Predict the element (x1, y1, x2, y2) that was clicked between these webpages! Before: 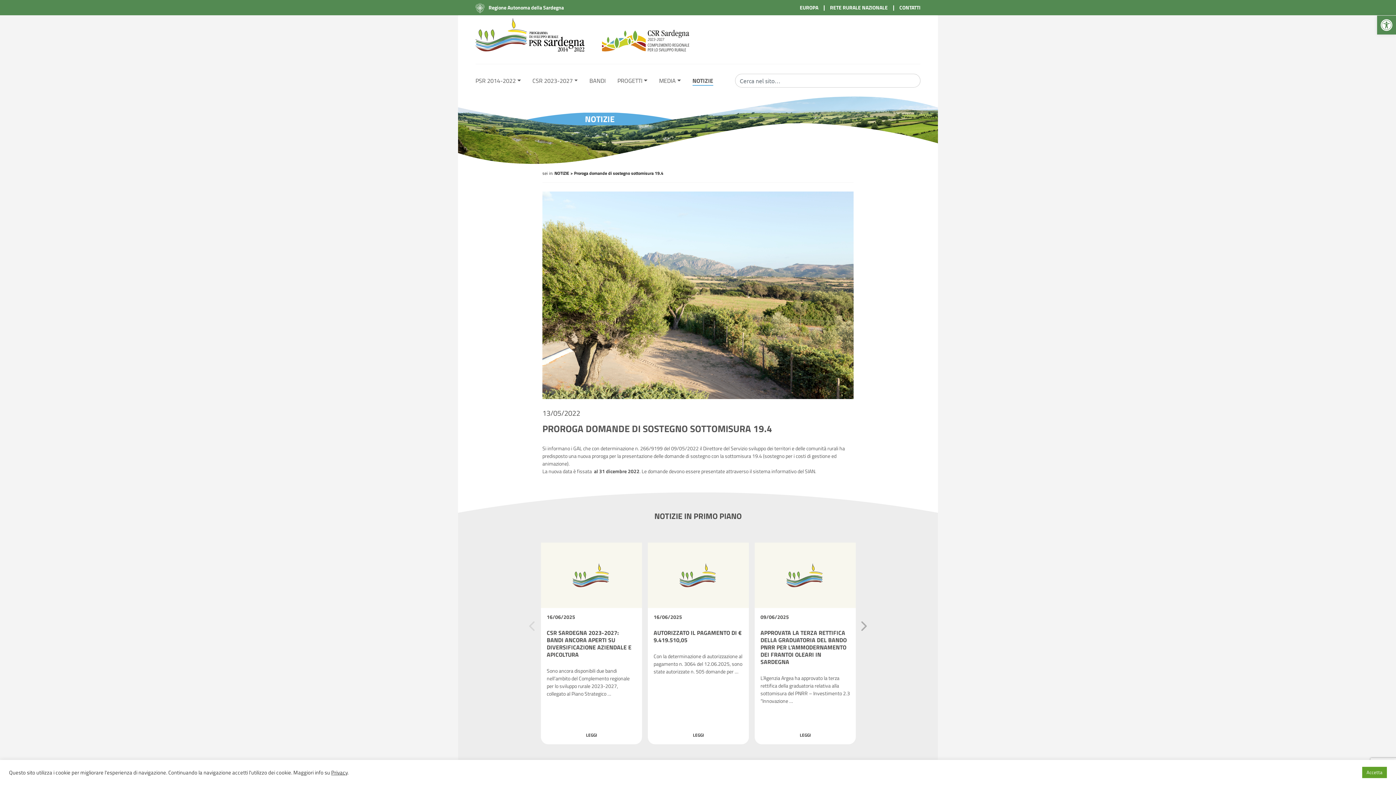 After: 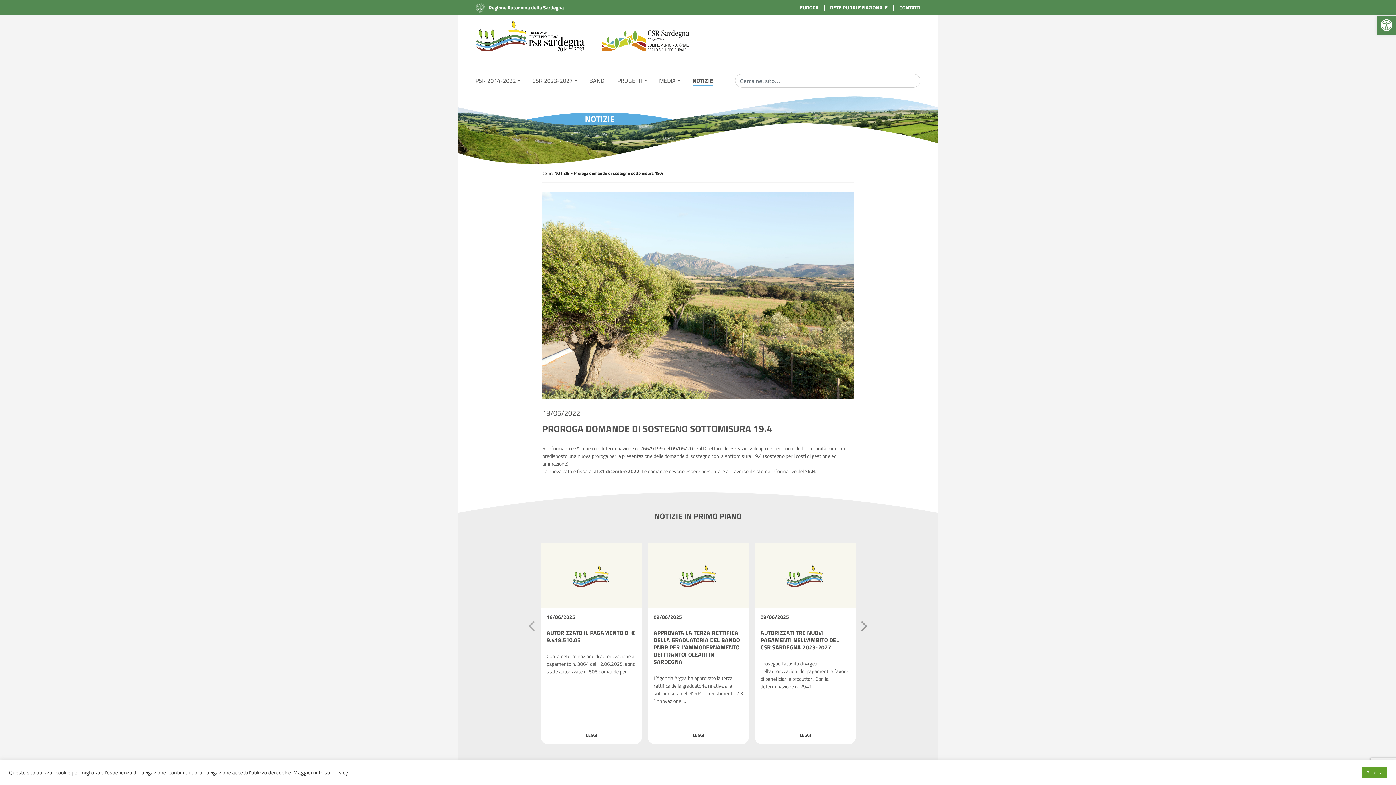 Action: bbox: (860, 621, 867, 628) label: Next